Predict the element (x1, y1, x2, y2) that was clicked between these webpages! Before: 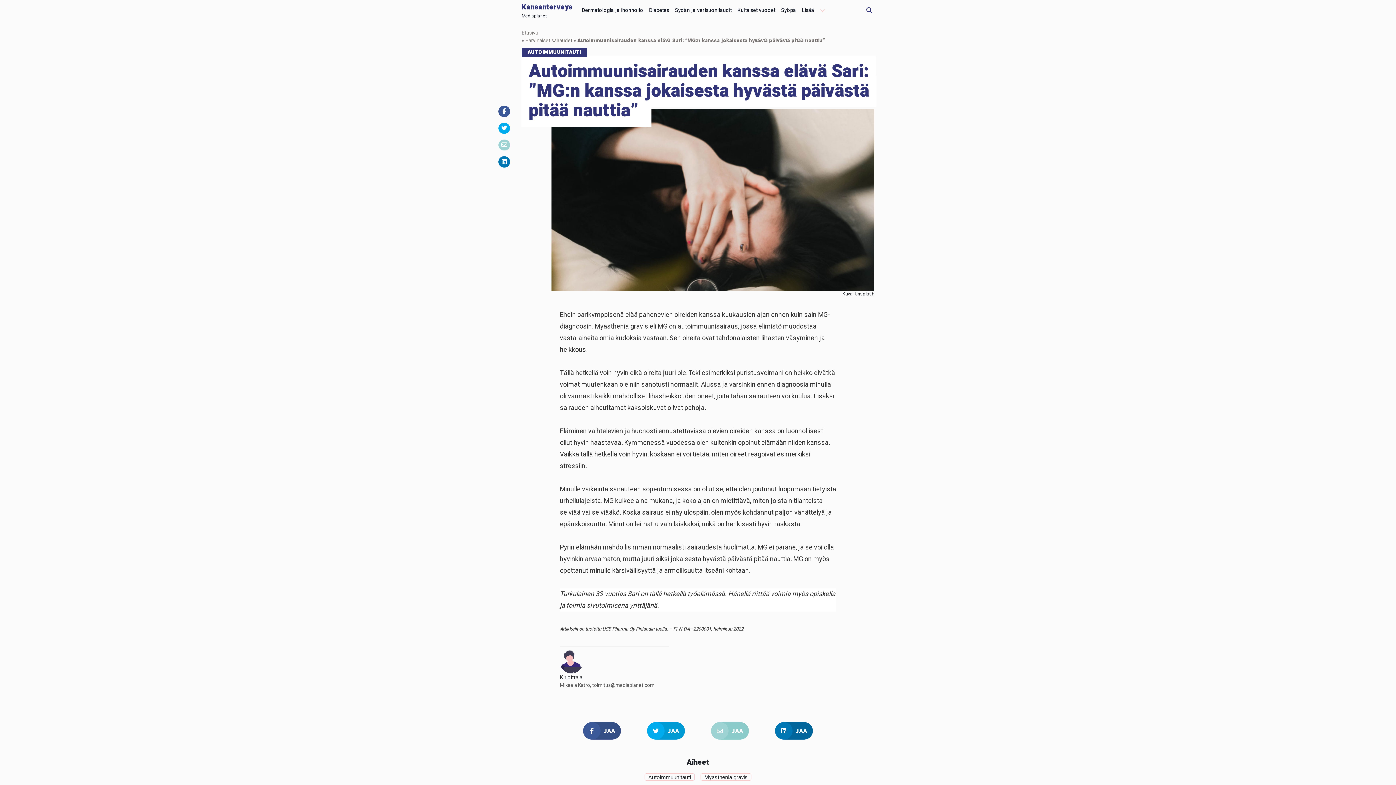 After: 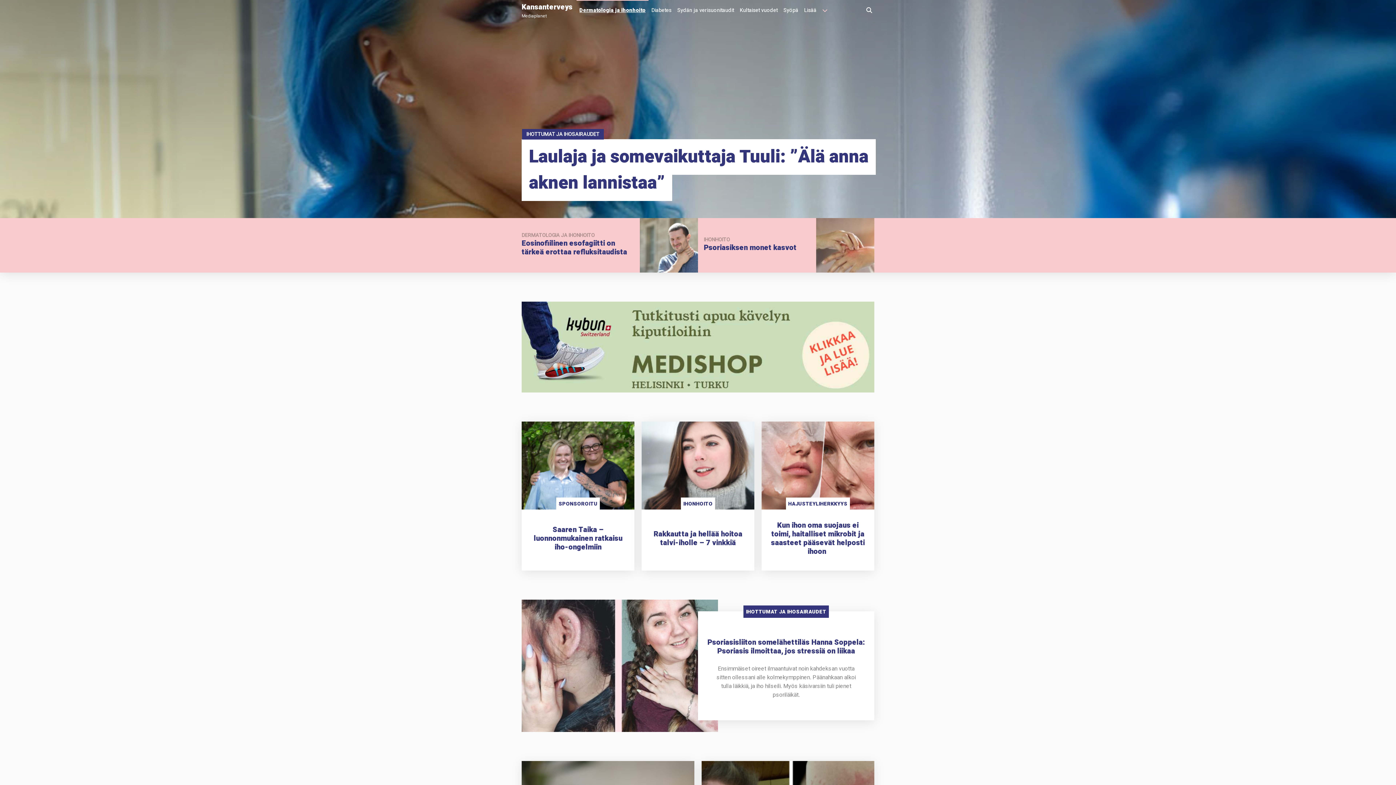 Action: bbox: (579, 0, 646, 17) label: Dermatologia ja ihonhoito